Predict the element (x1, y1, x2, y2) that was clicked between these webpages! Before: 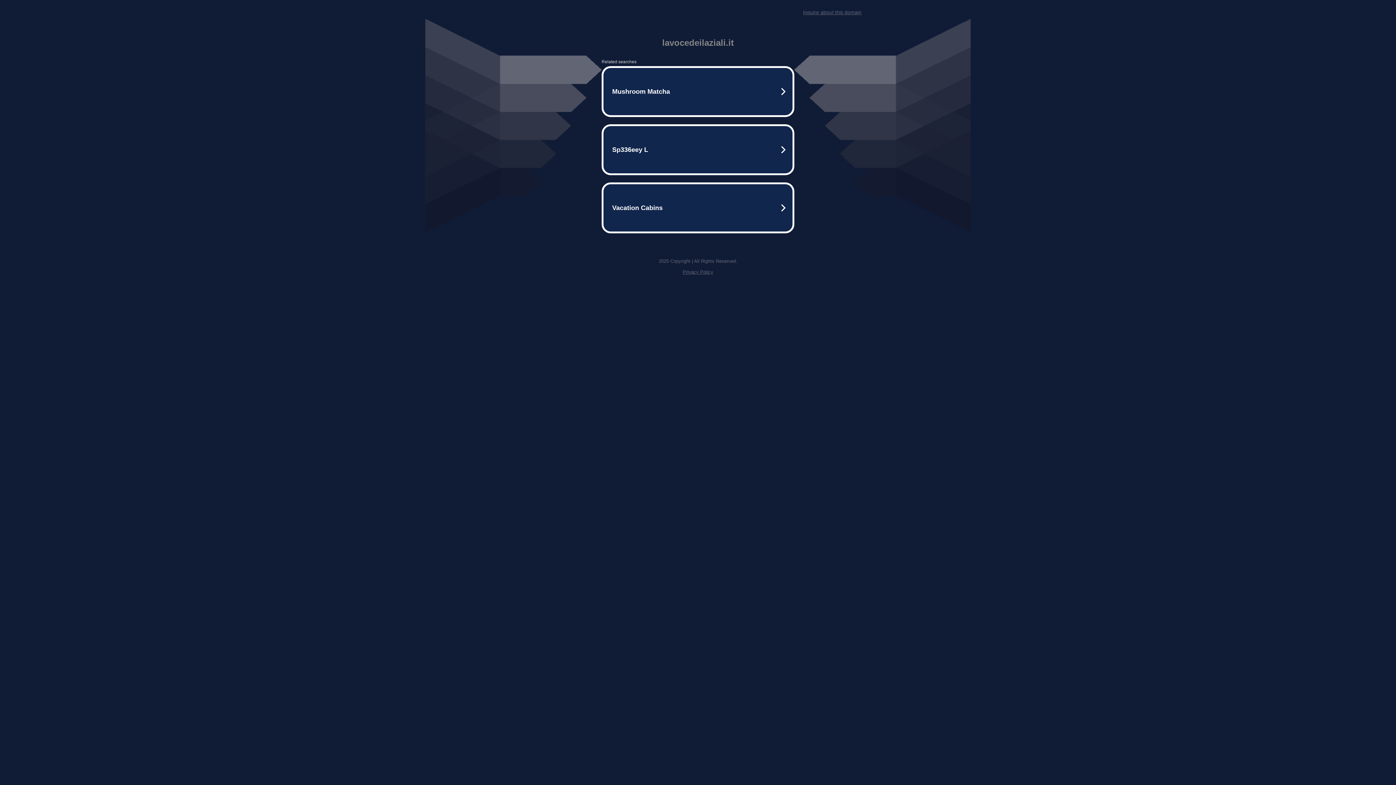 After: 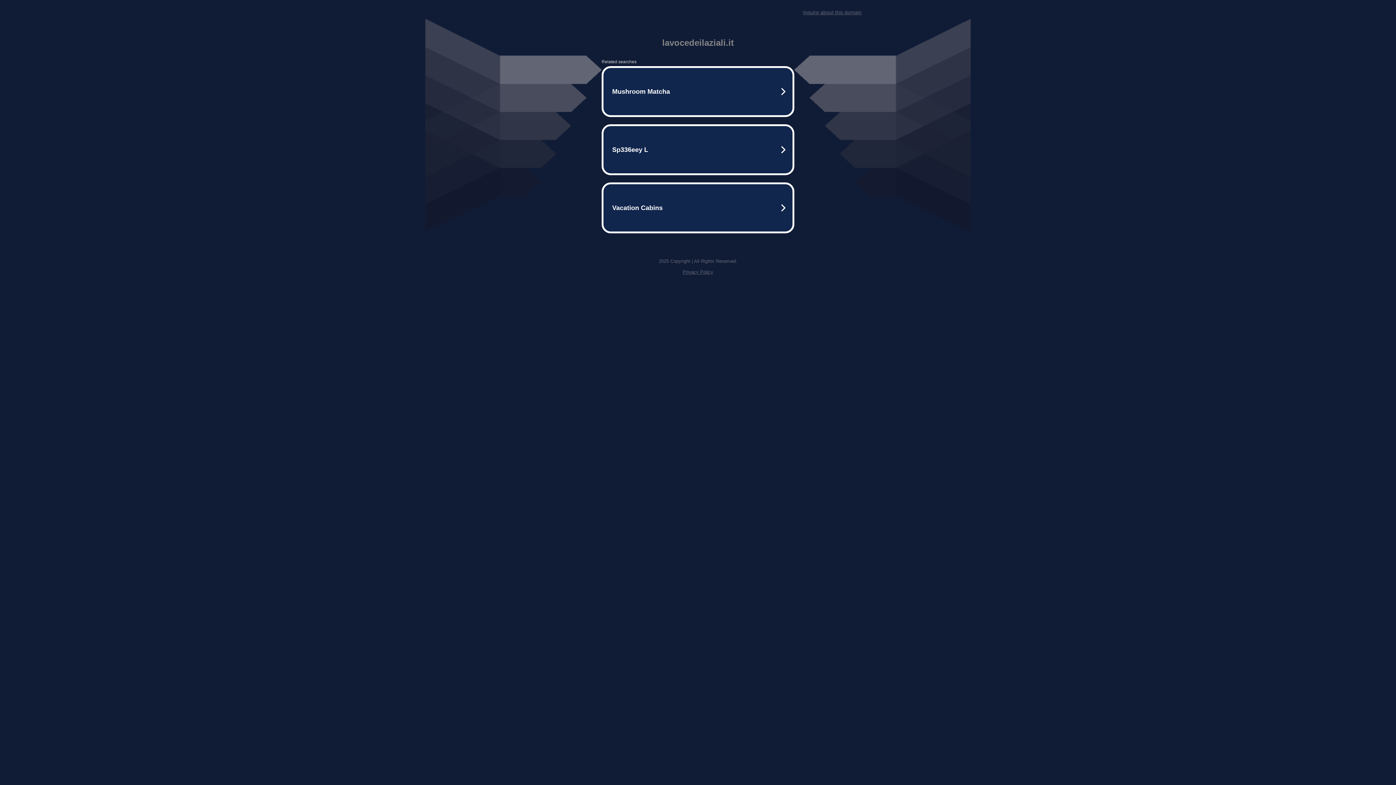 Action: bbox: (682, 269, 713, 274) label: Privacy Policy